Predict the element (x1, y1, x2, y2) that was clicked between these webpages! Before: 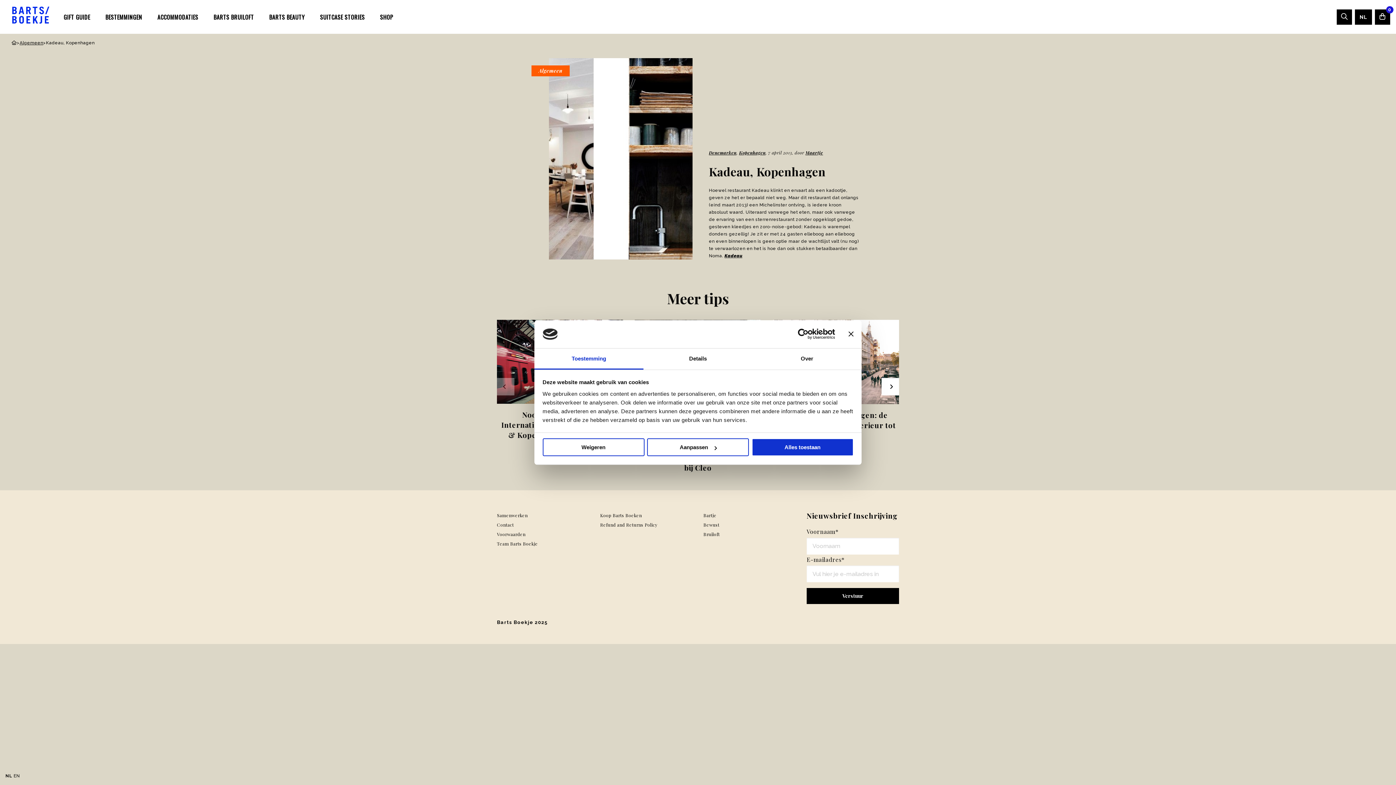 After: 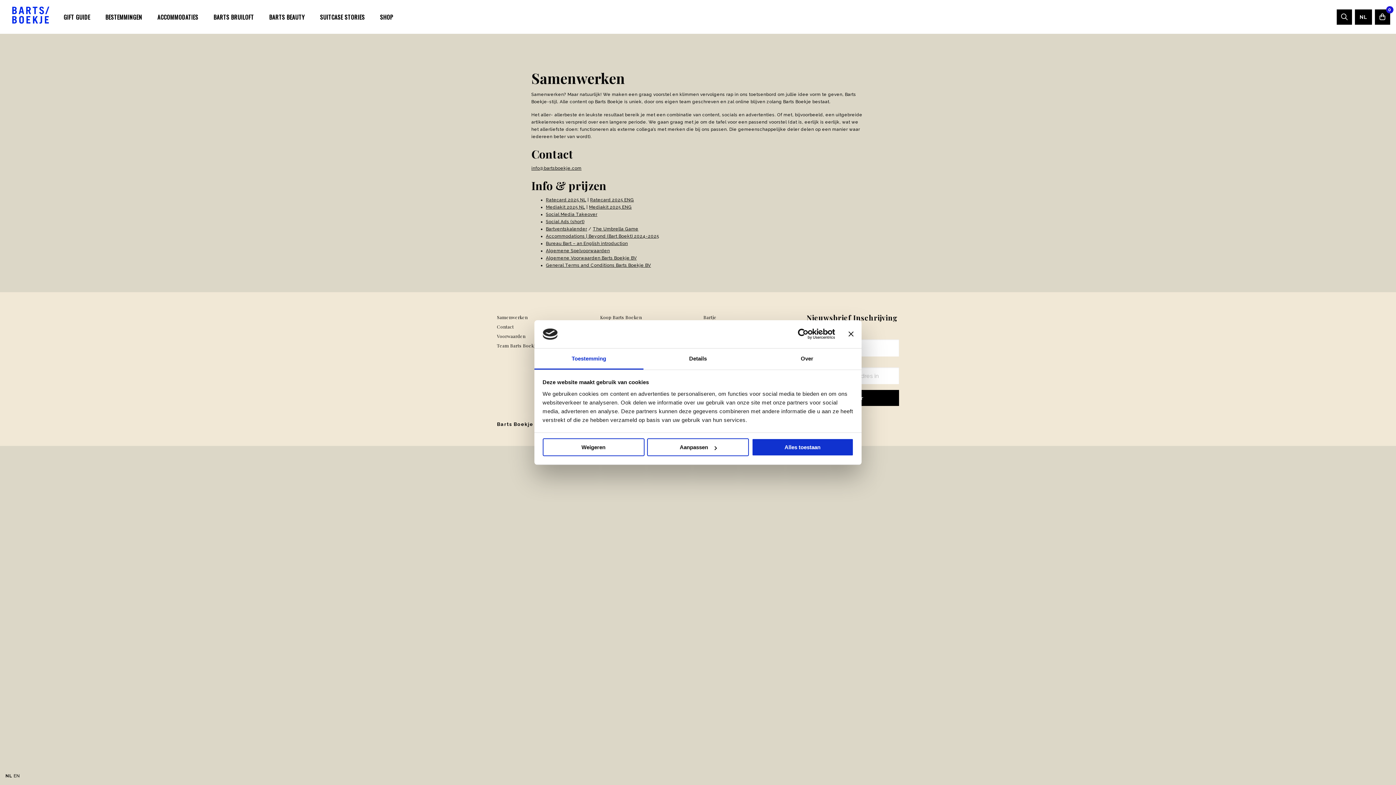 Action: label: Samenwerken bbox: (497, 510, 589, 520)